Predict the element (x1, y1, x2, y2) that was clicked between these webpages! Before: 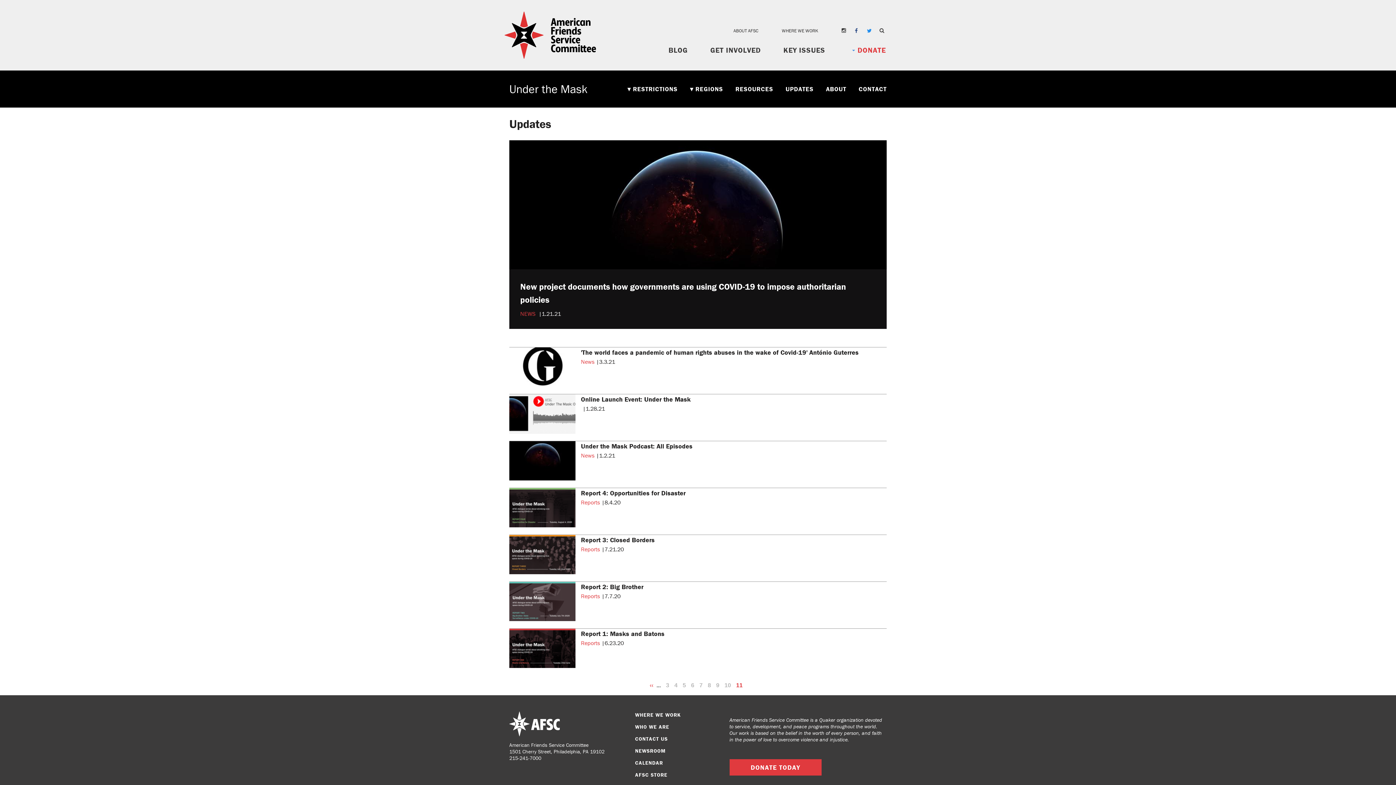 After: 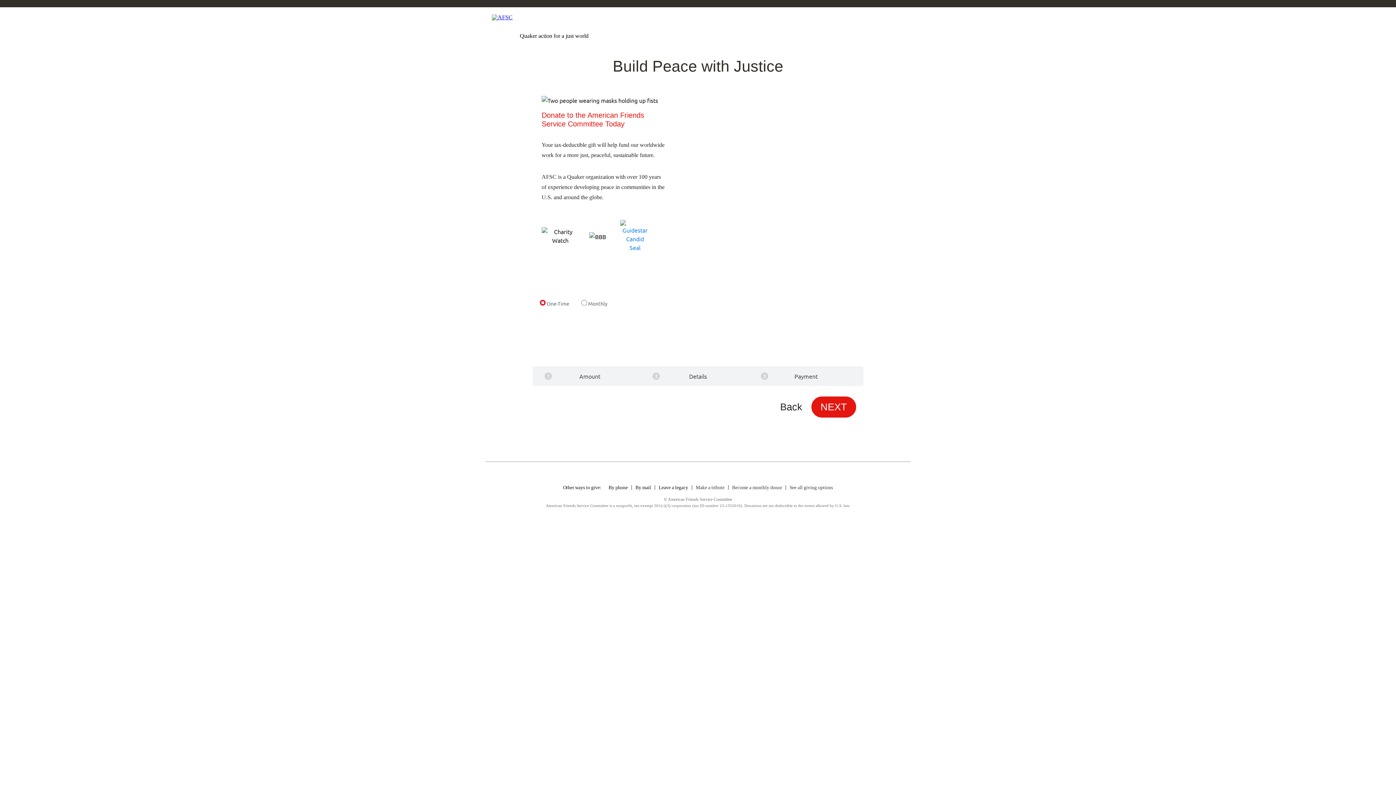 Action: bbox: (841, 40, 892, 59) label: DONATE